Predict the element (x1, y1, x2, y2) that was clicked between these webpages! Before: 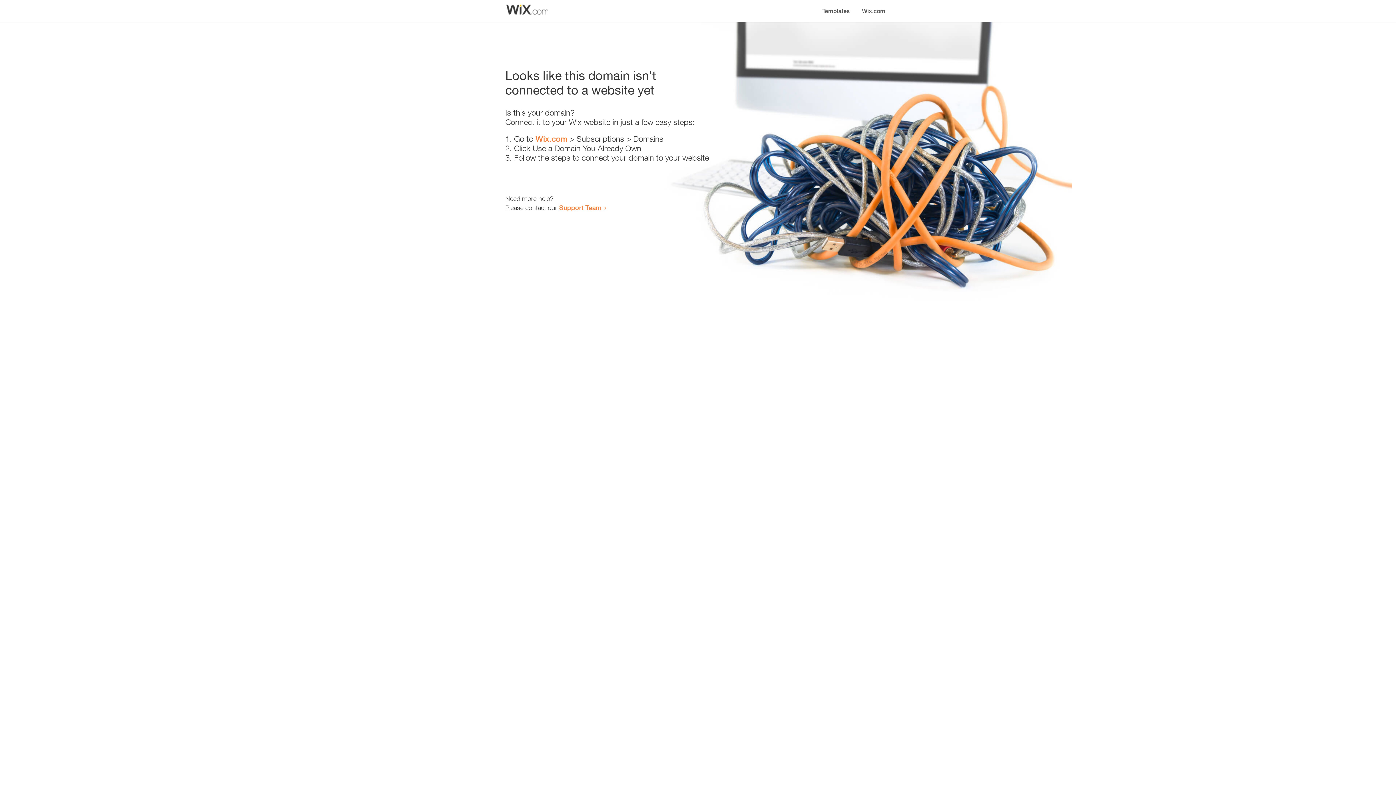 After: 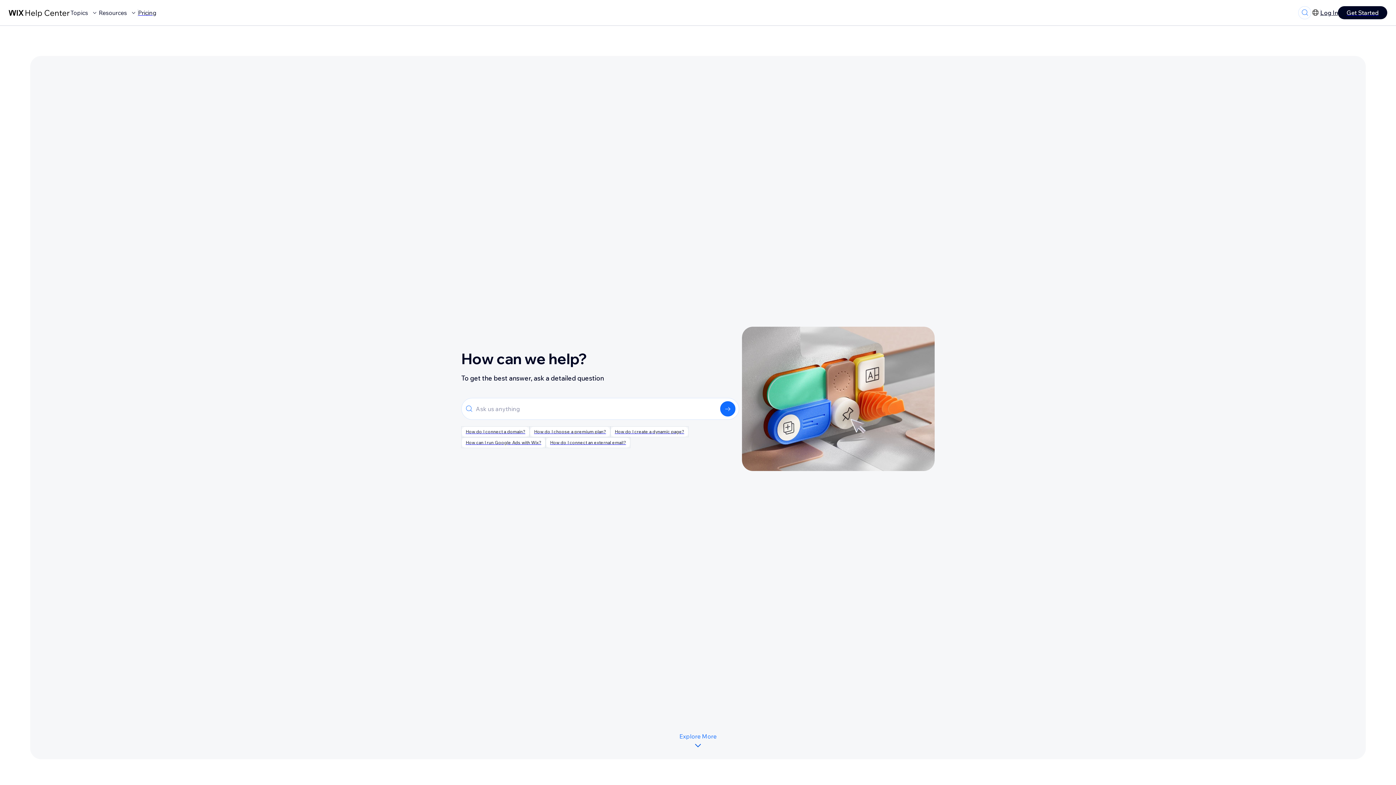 Action: label: Support Team bbox: (559, 203, 601, 211)